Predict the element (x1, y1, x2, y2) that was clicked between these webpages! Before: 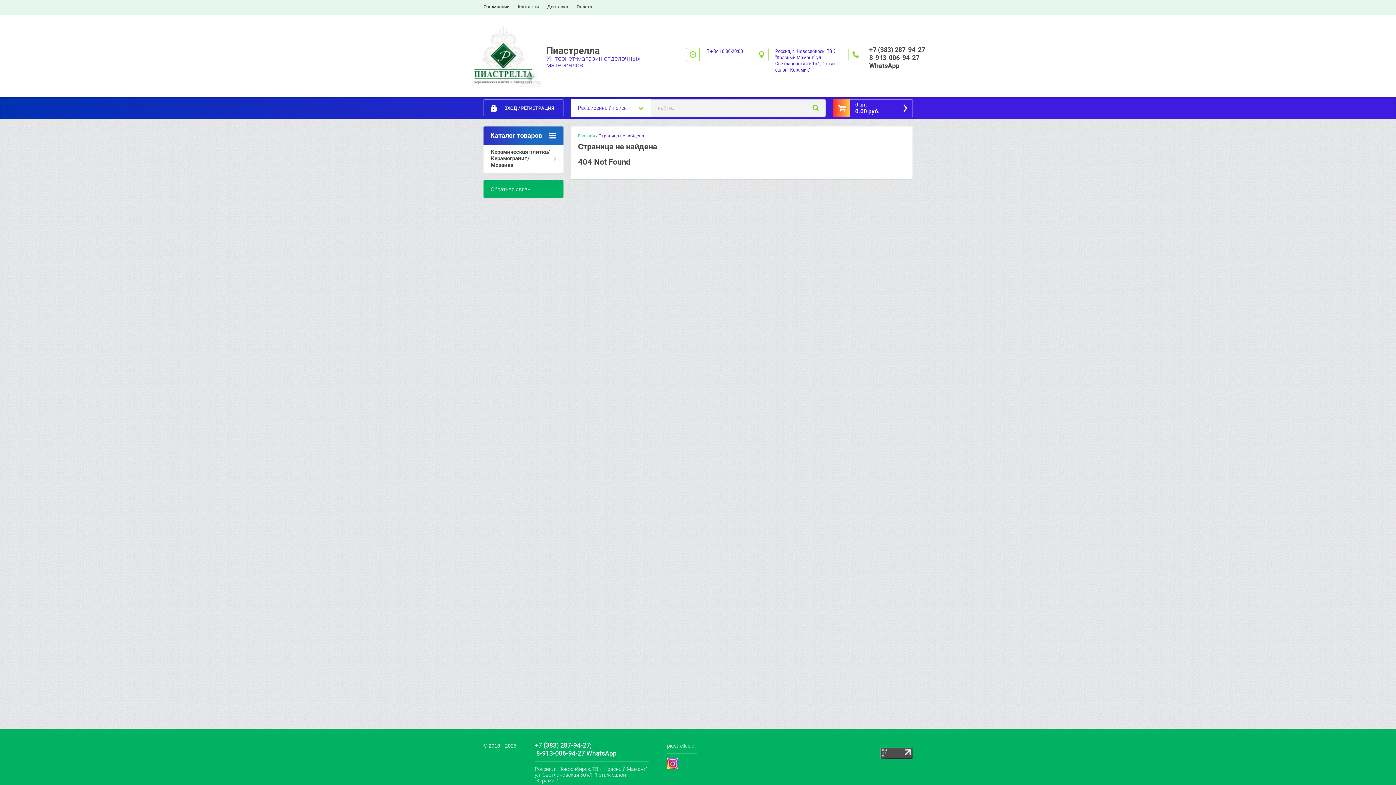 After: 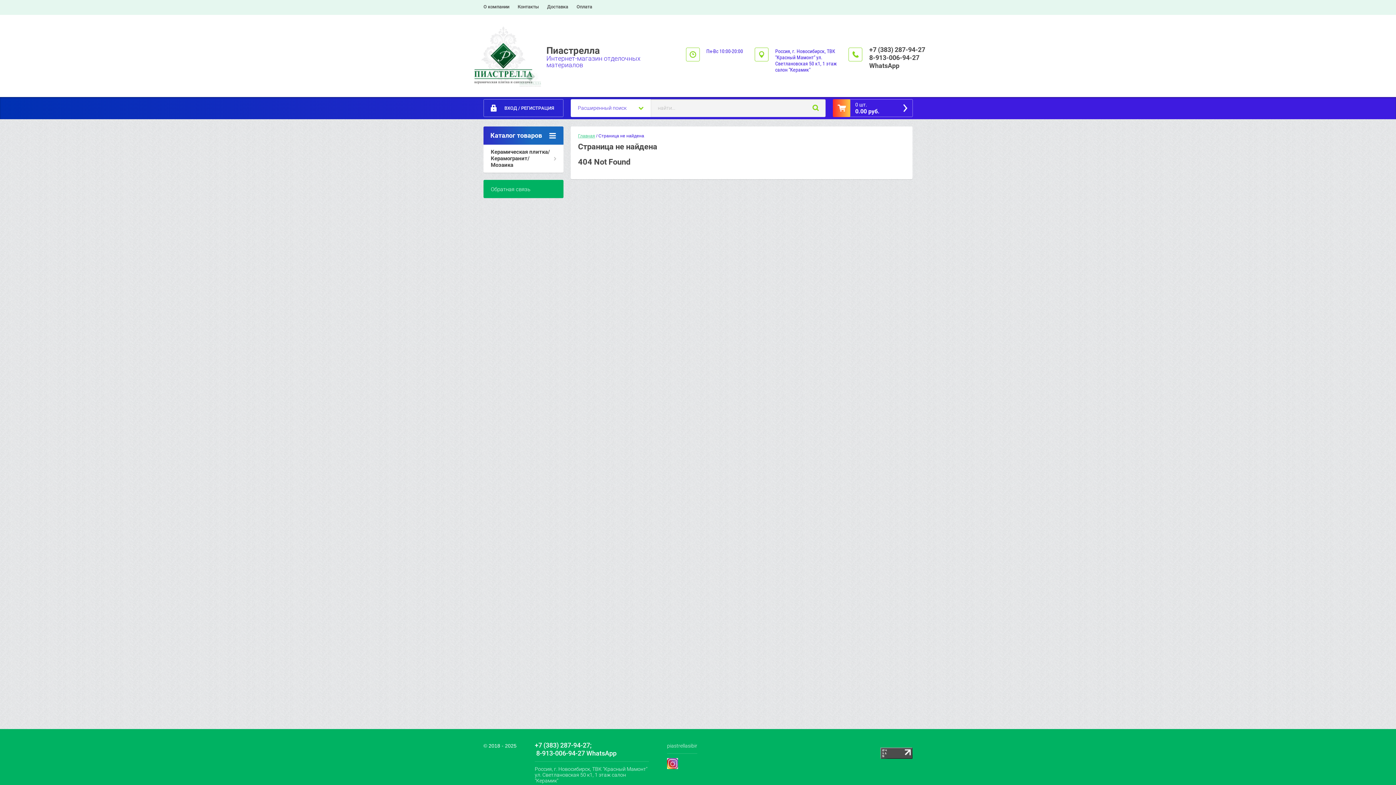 Action: bbox: (869, 53, 919, 69) label: 8-913-006-94-27 WhatsApp